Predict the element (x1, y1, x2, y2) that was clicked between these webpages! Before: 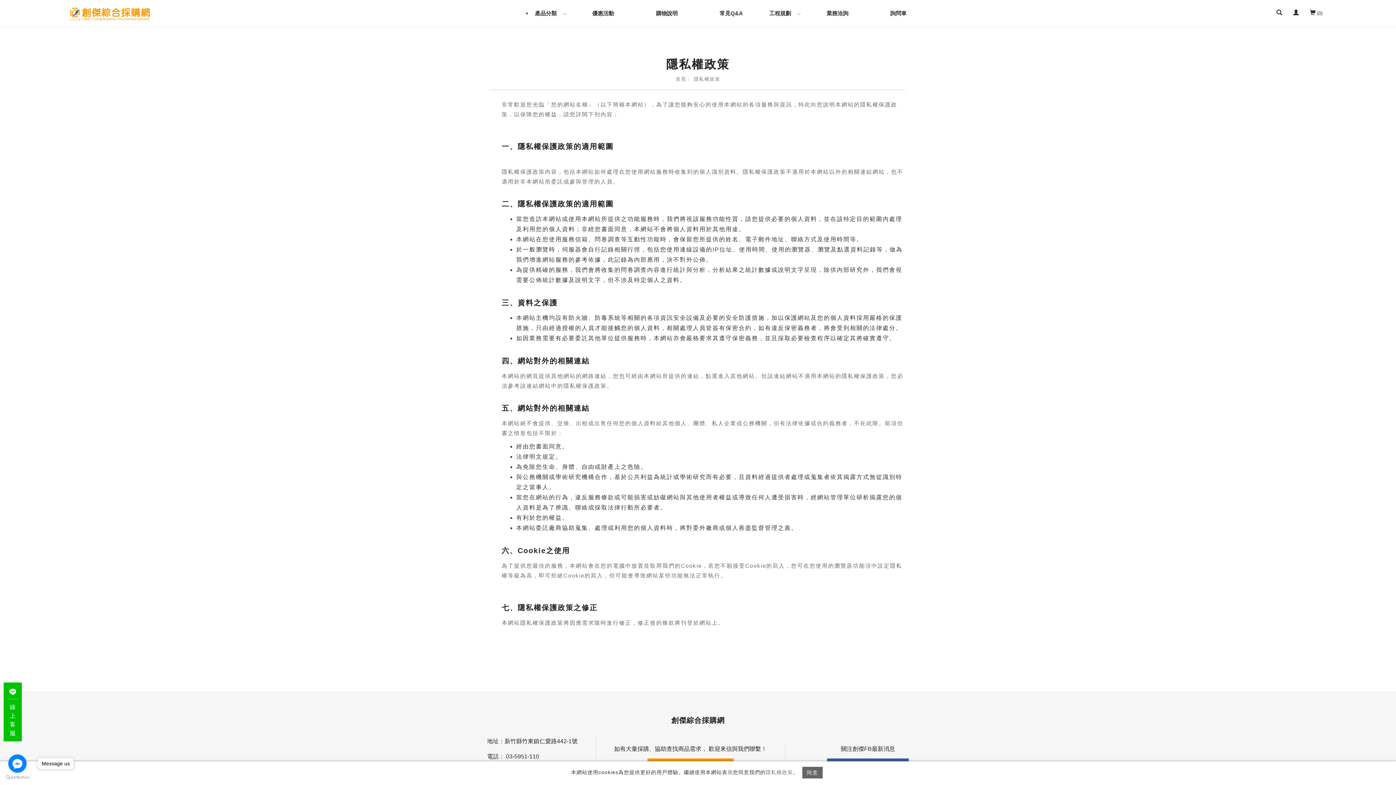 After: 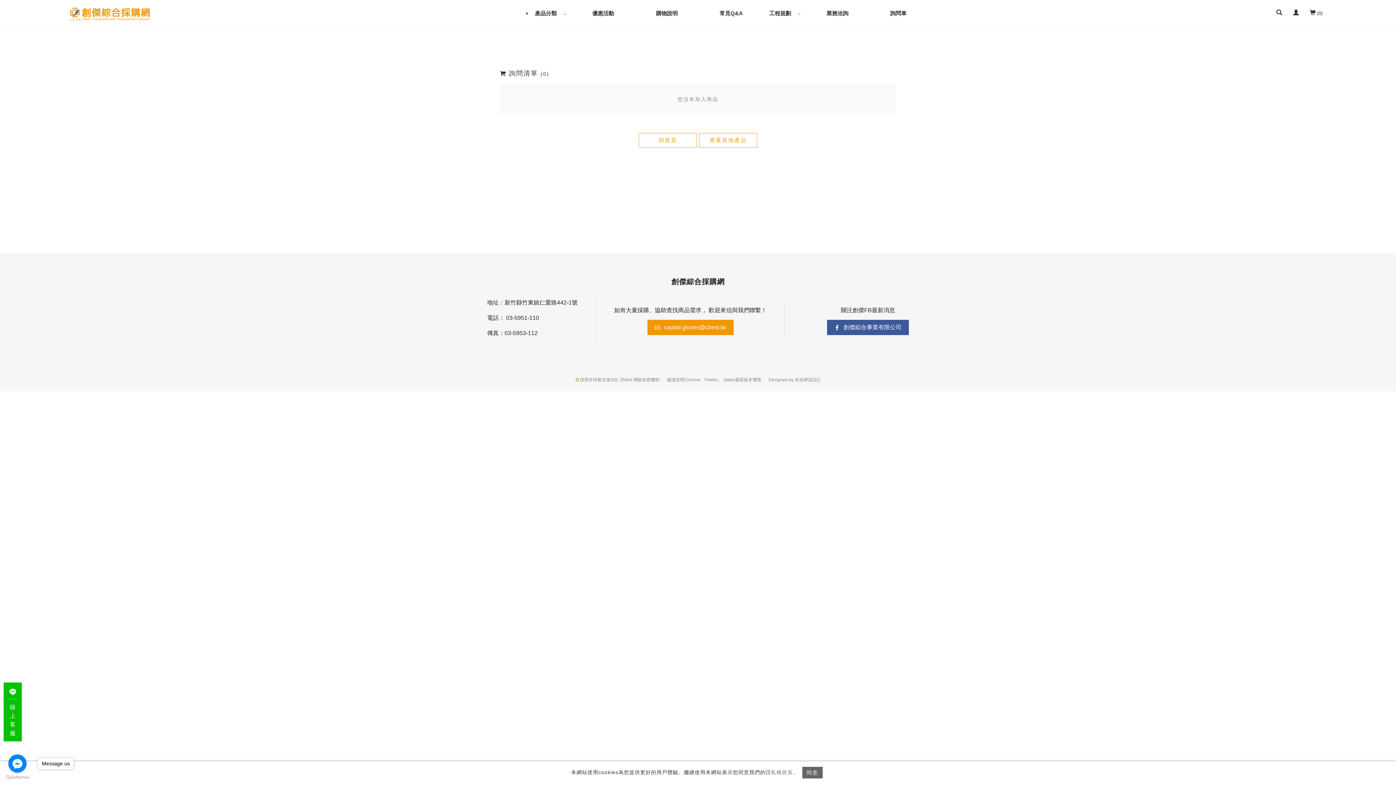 Action: label: 詢問車 bbox: (869, 0, 927, 26)